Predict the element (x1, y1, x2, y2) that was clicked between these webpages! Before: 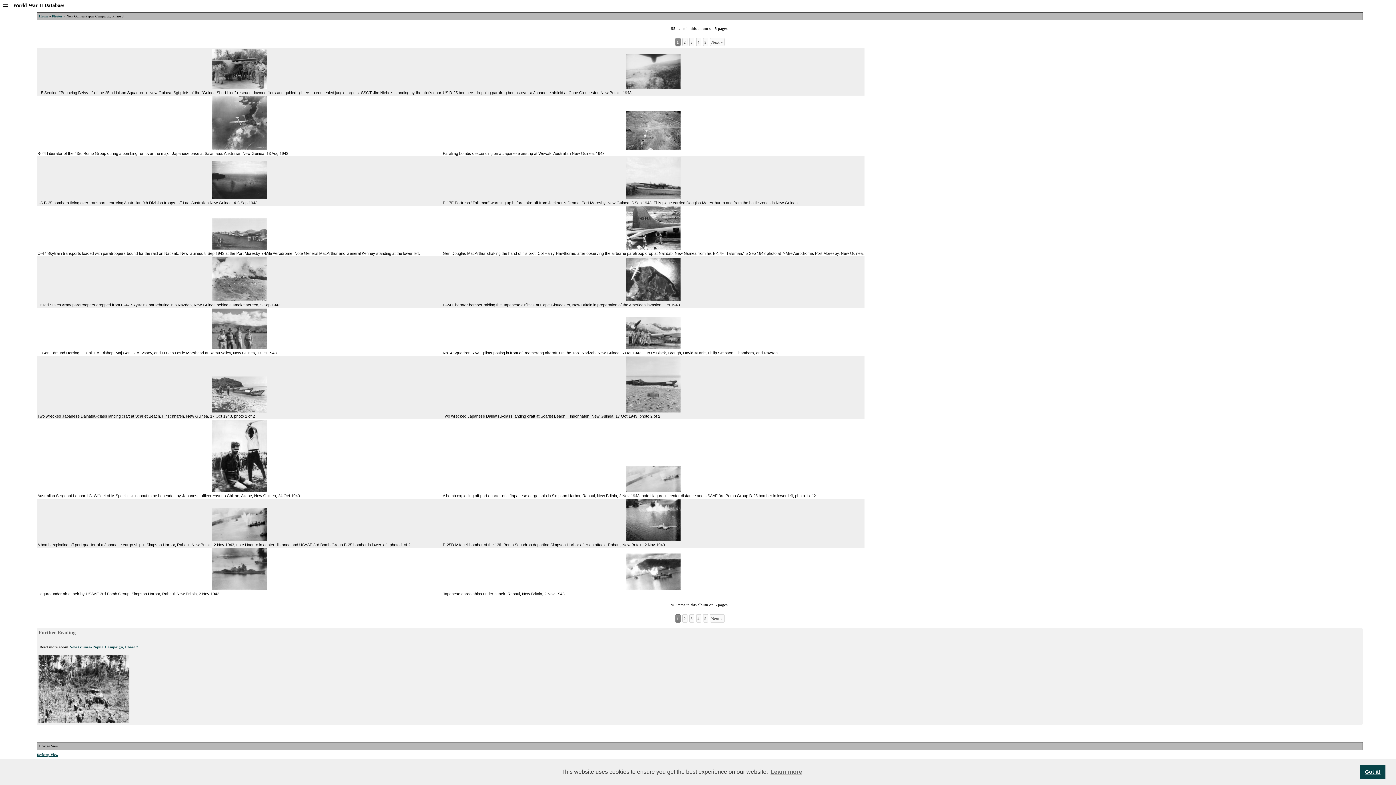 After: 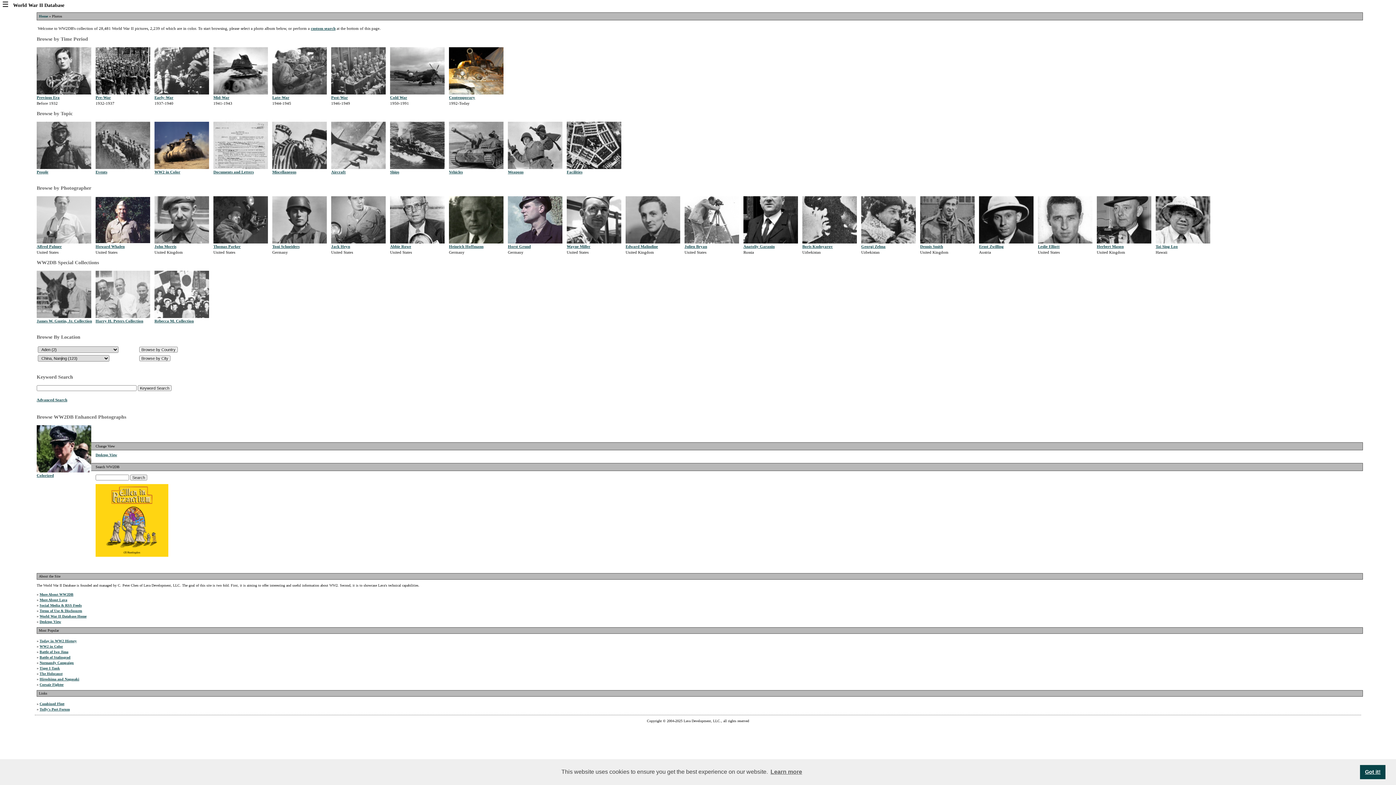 Action: bbox: (52, 14, 62, 18) label: Photos